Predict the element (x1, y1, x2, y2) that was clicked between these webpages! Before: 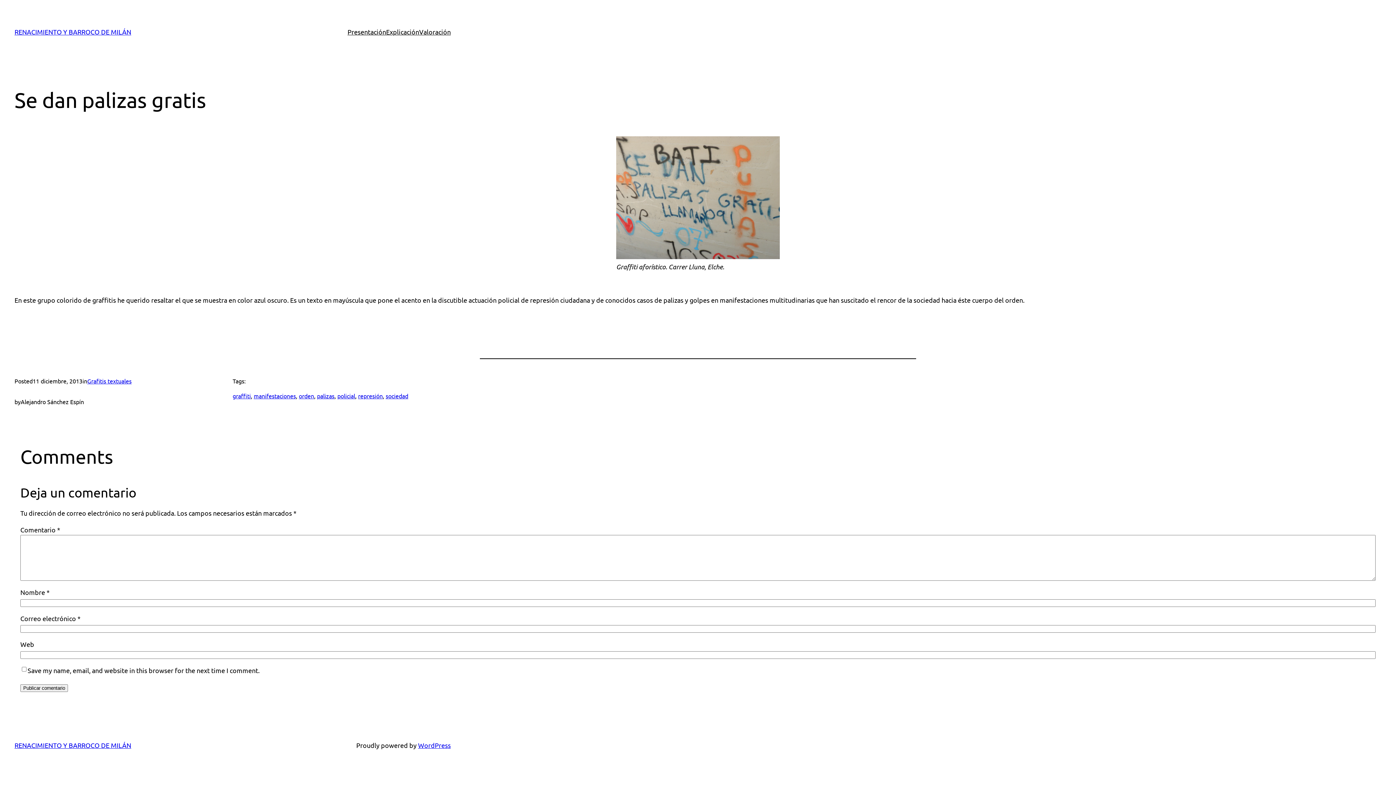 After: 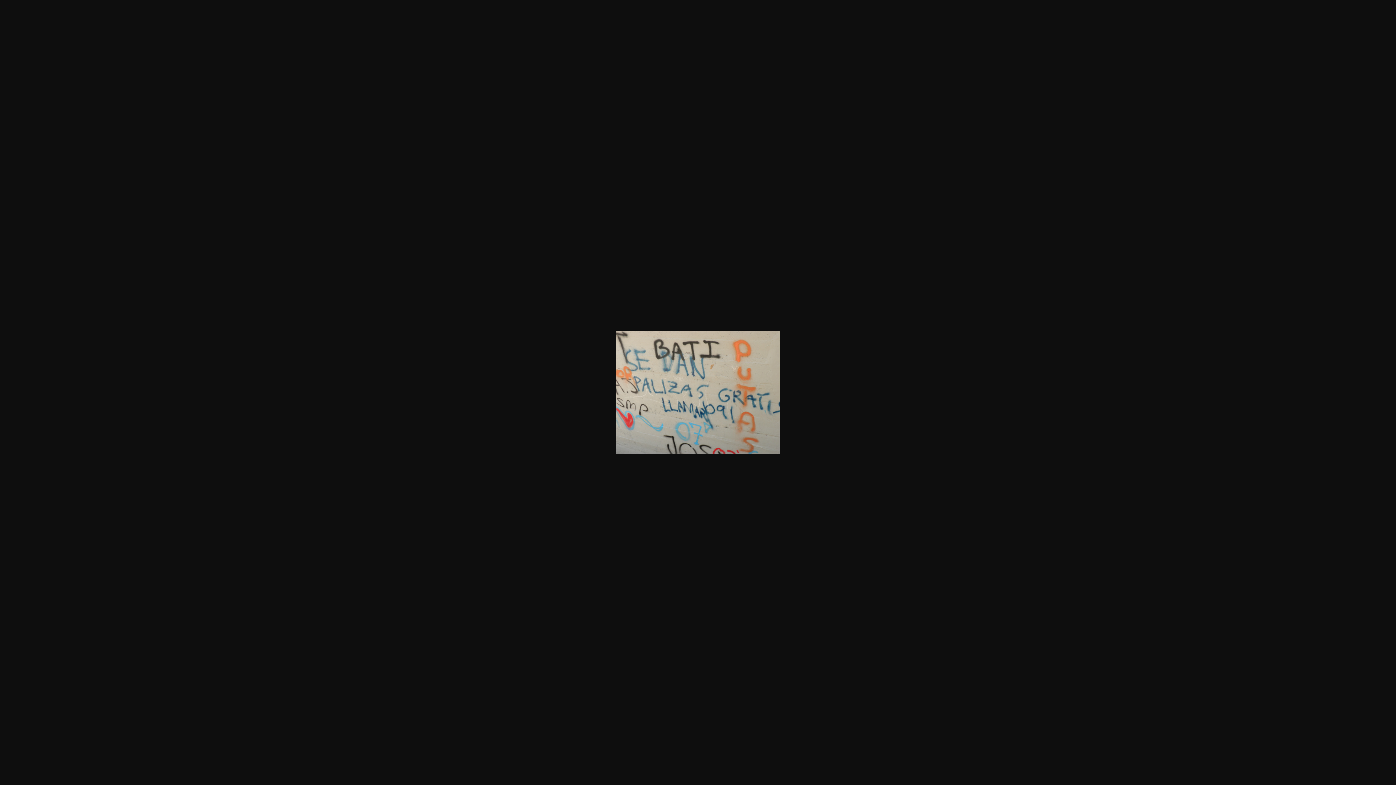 Action: bbox: (616, 252, 780, 260)